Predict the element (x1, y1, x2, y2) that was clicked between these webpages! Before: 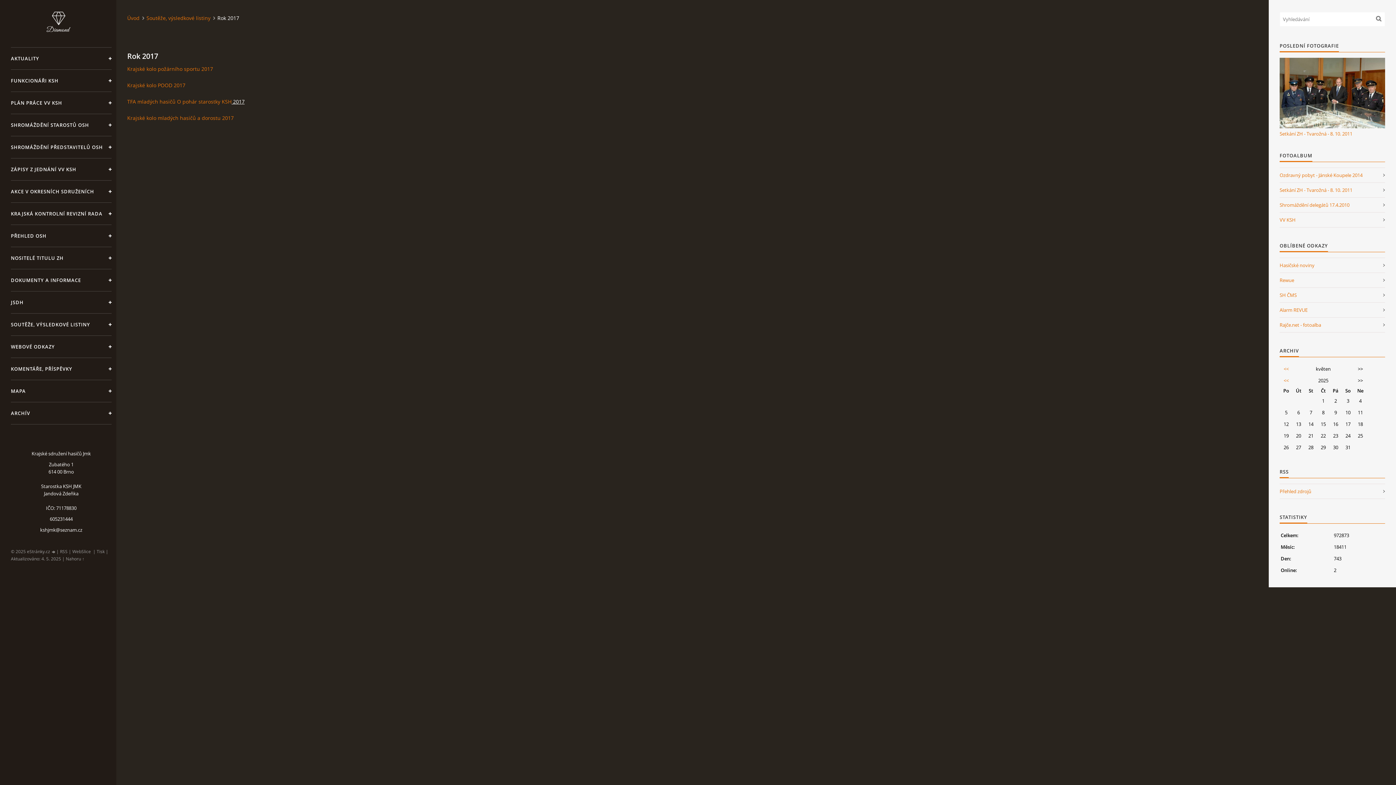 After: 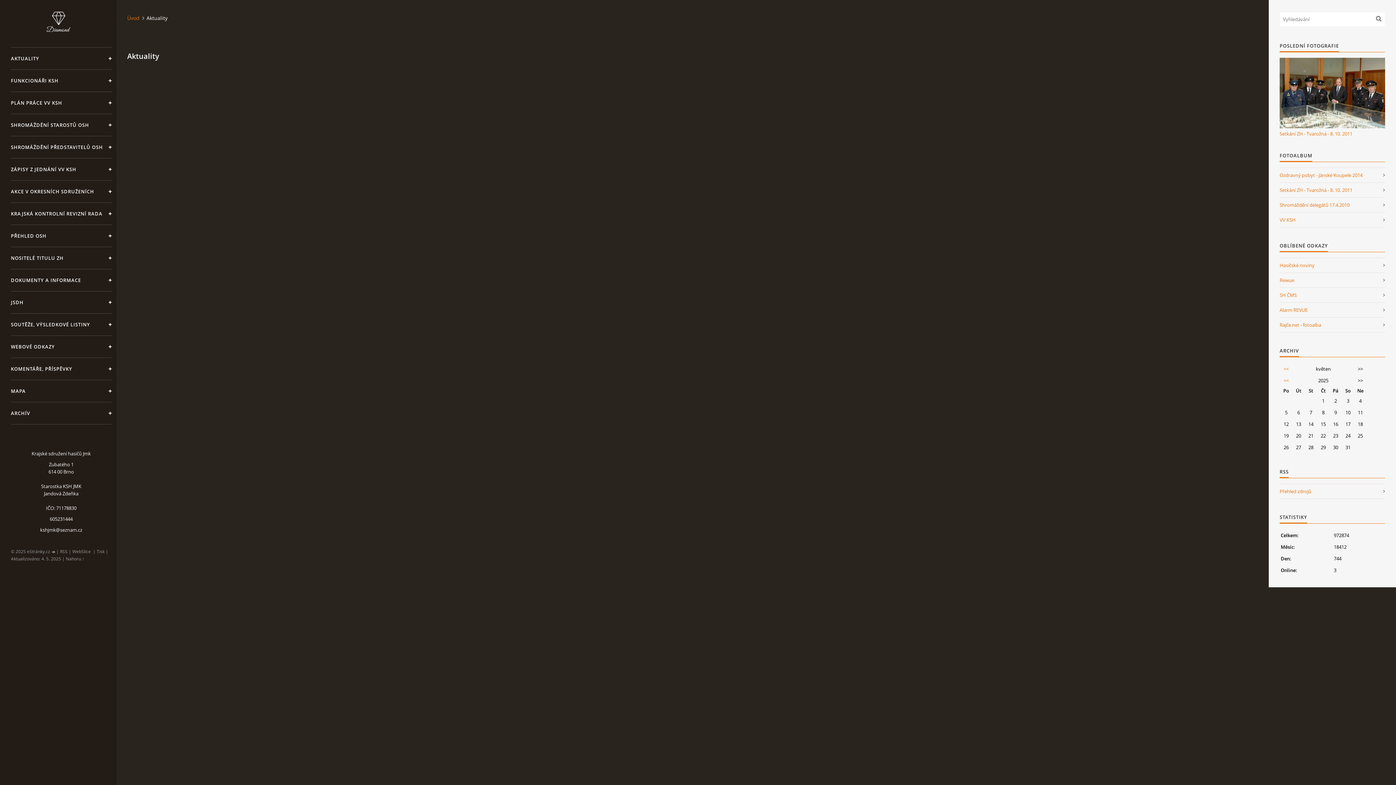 Action: bbox: (10, 47, 111, 69) label: AKTUALITY